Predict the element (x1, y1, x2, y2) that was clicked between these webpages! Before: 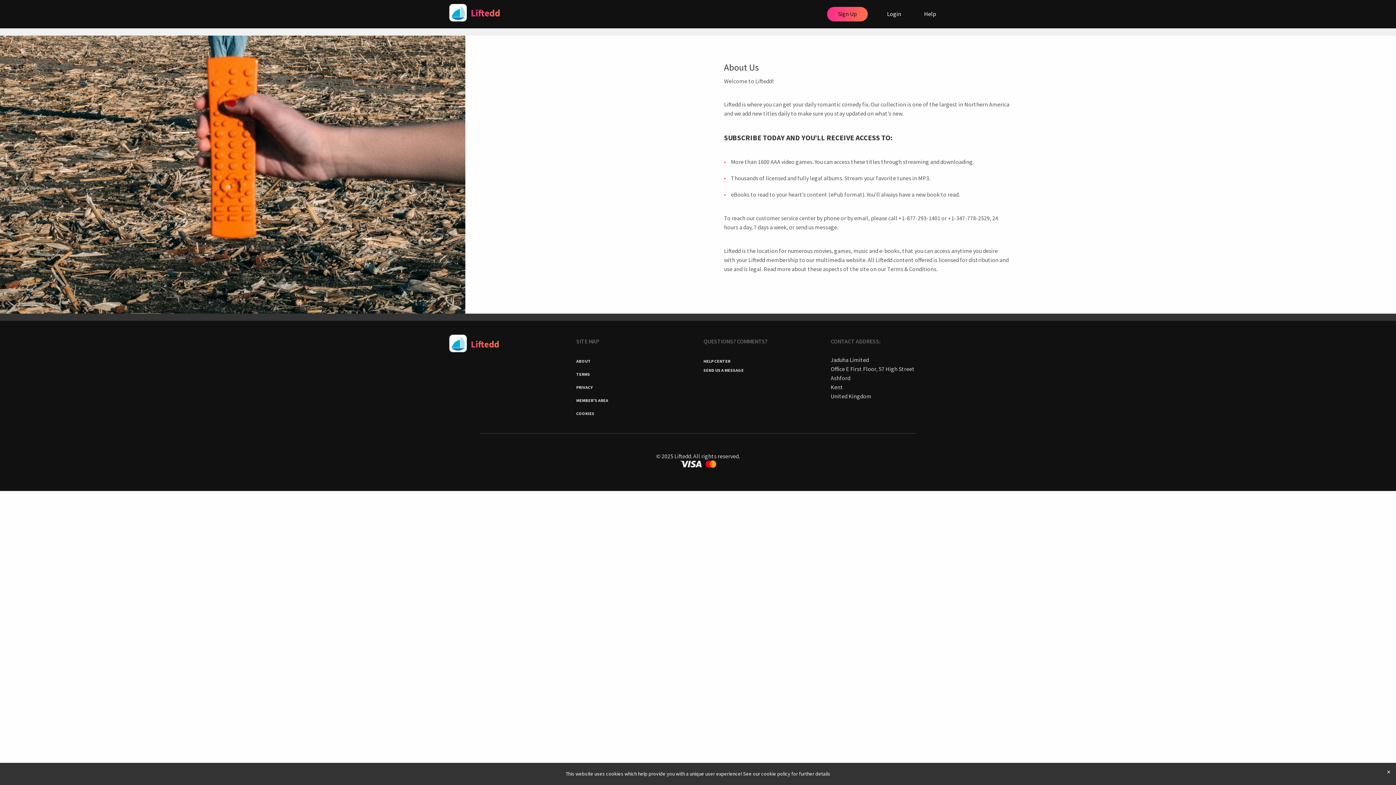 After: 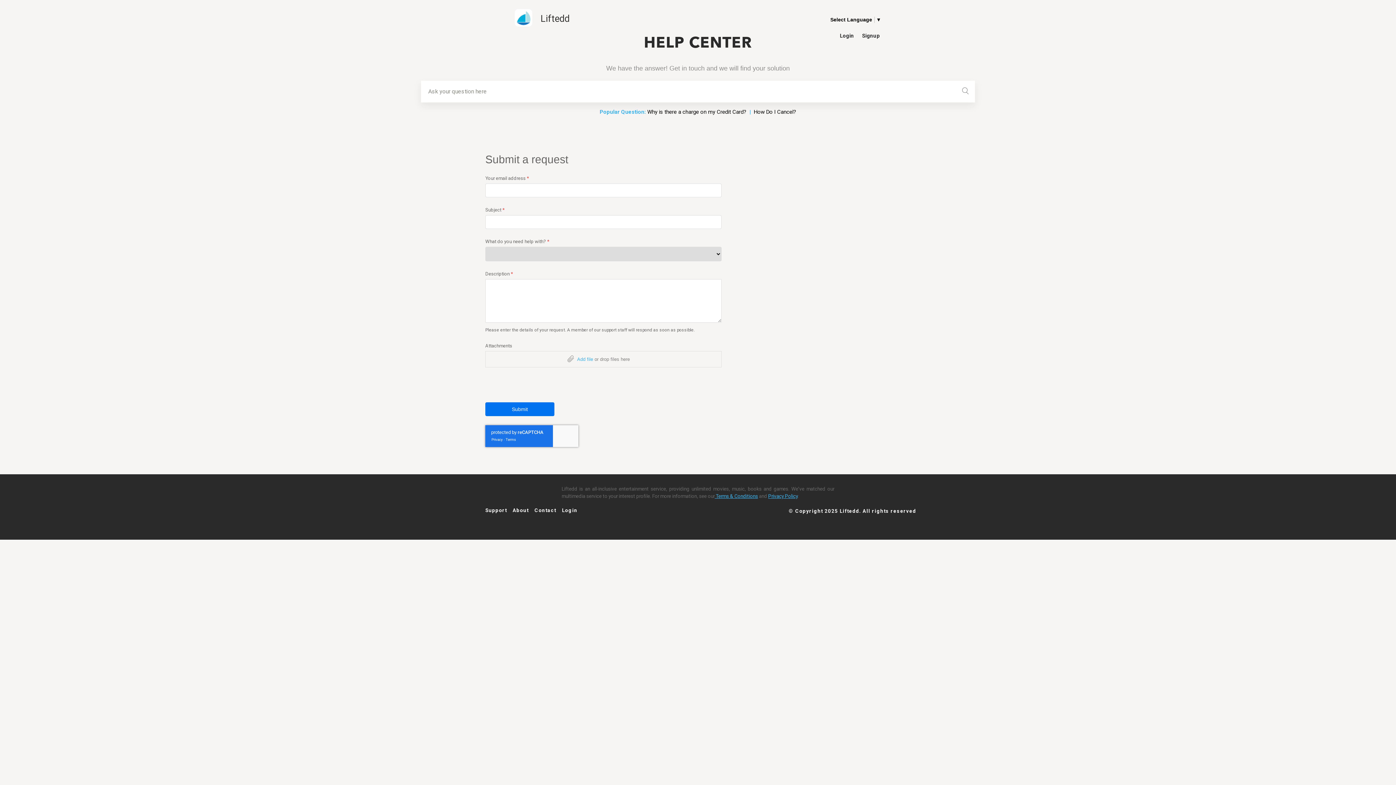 Action: label: send us message bbox: (795, 223, 837, 230)